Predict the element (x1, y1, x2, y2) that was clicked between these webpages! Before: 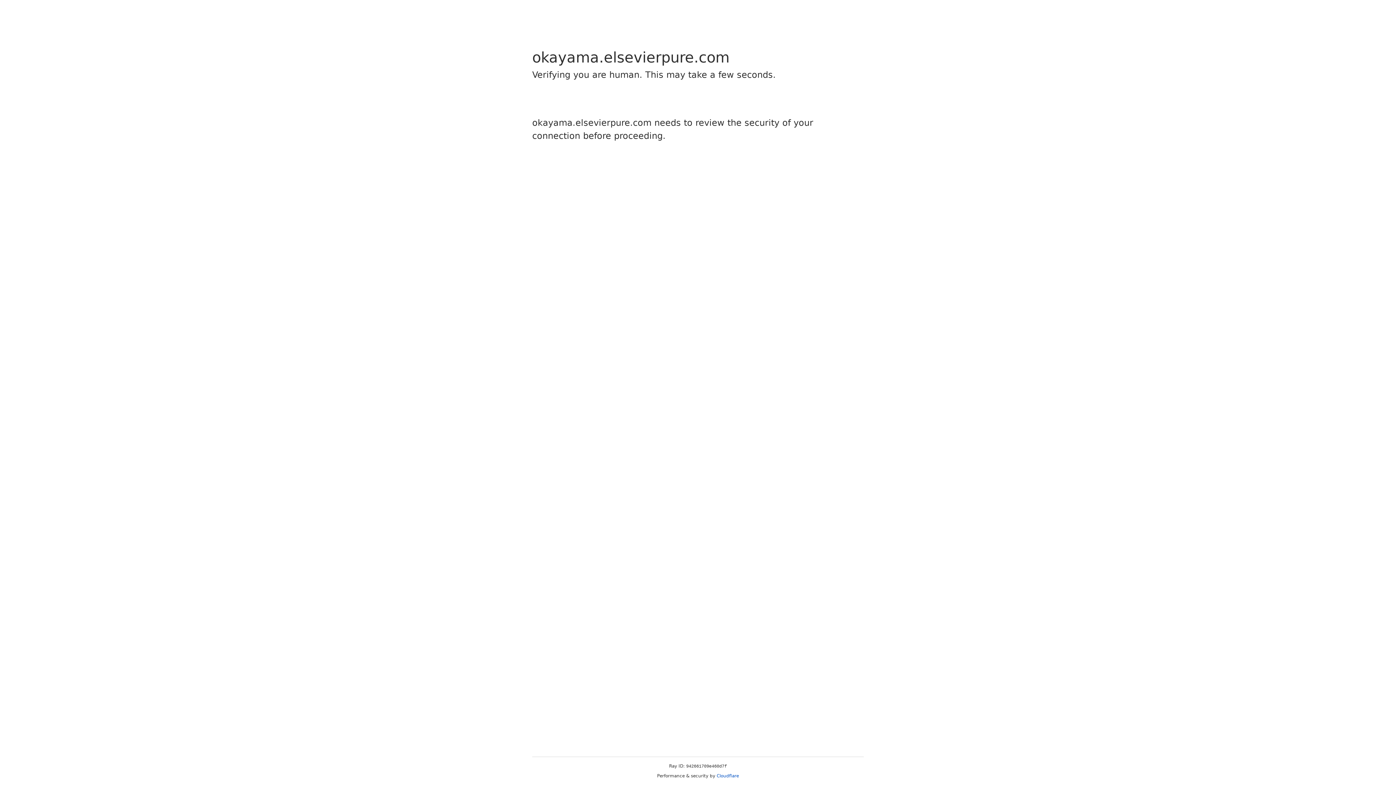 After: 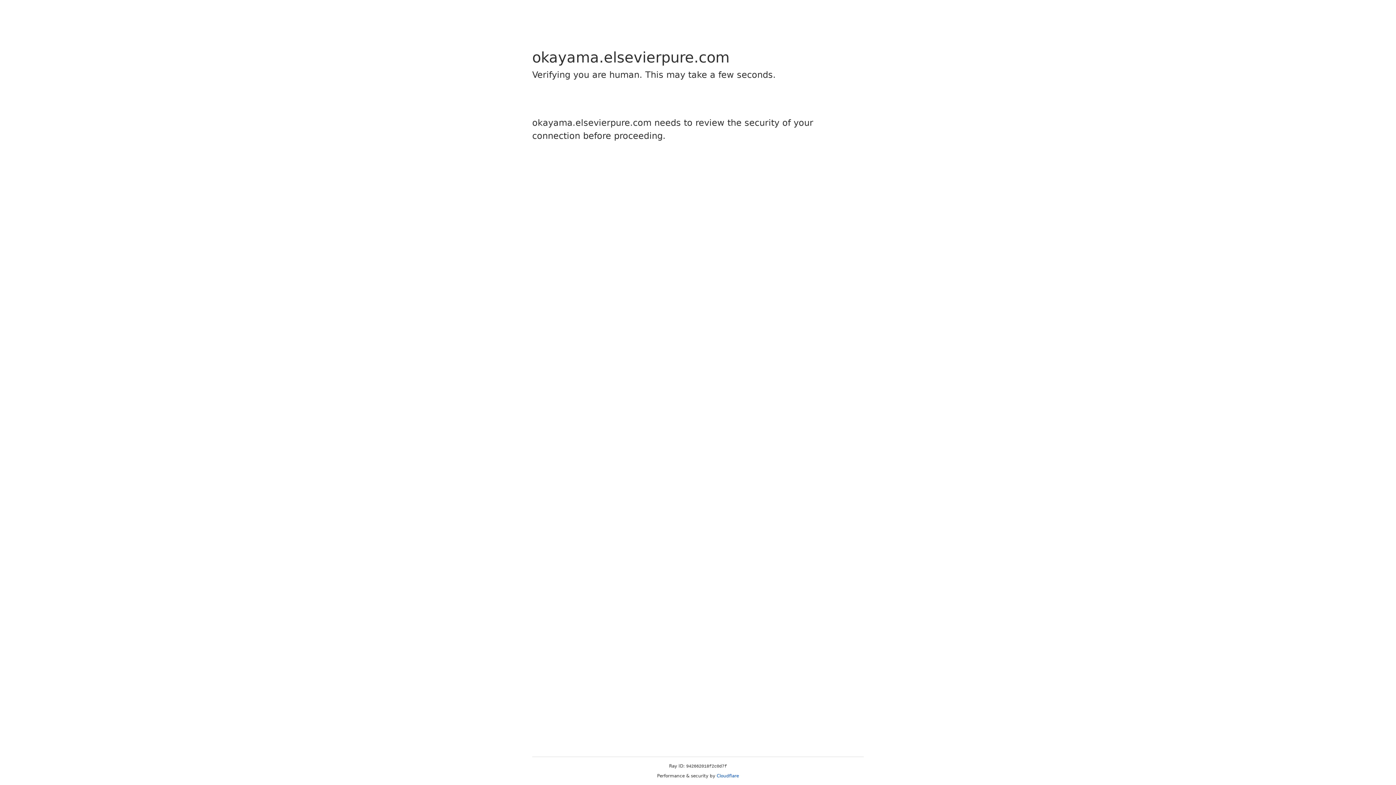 Action: label: Cloudflare bbox: (716, 773, 739, 778)